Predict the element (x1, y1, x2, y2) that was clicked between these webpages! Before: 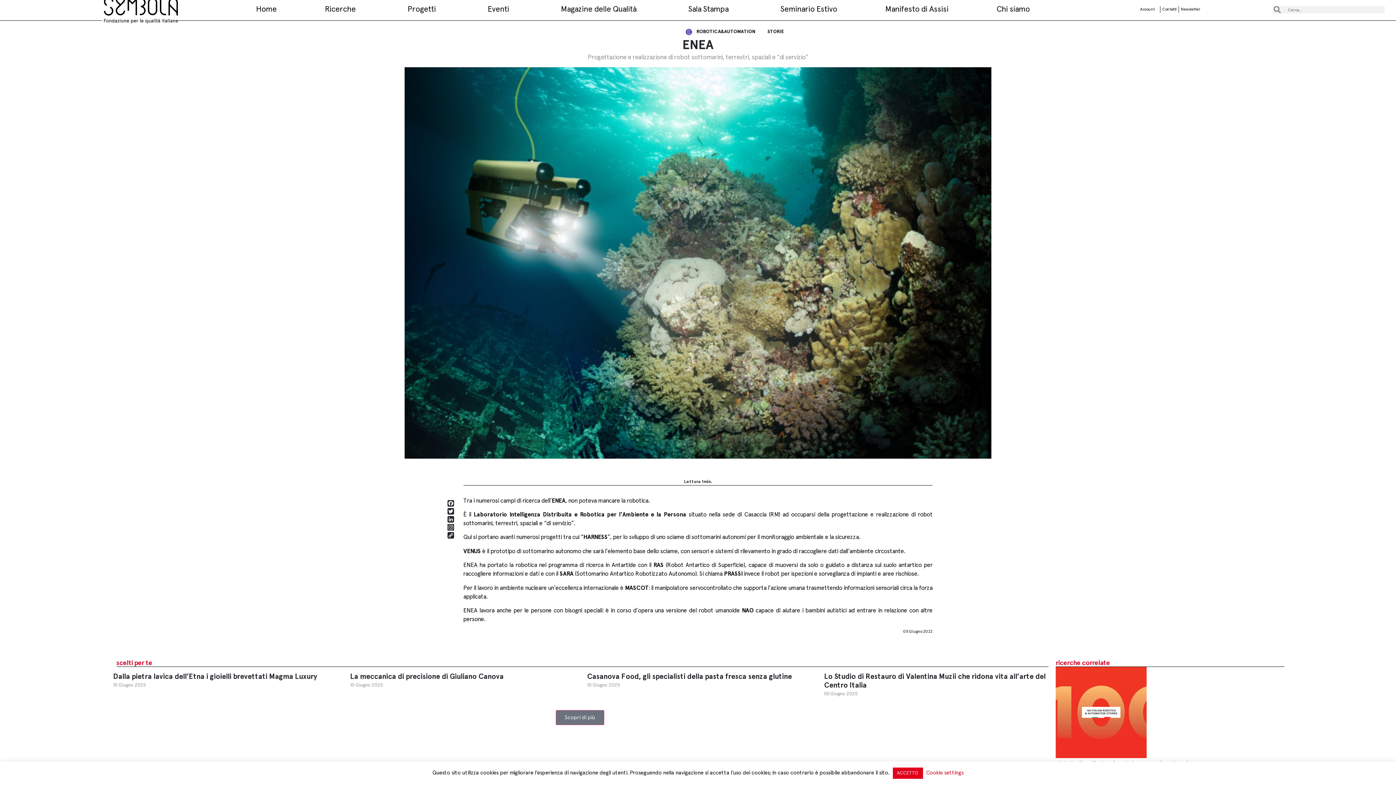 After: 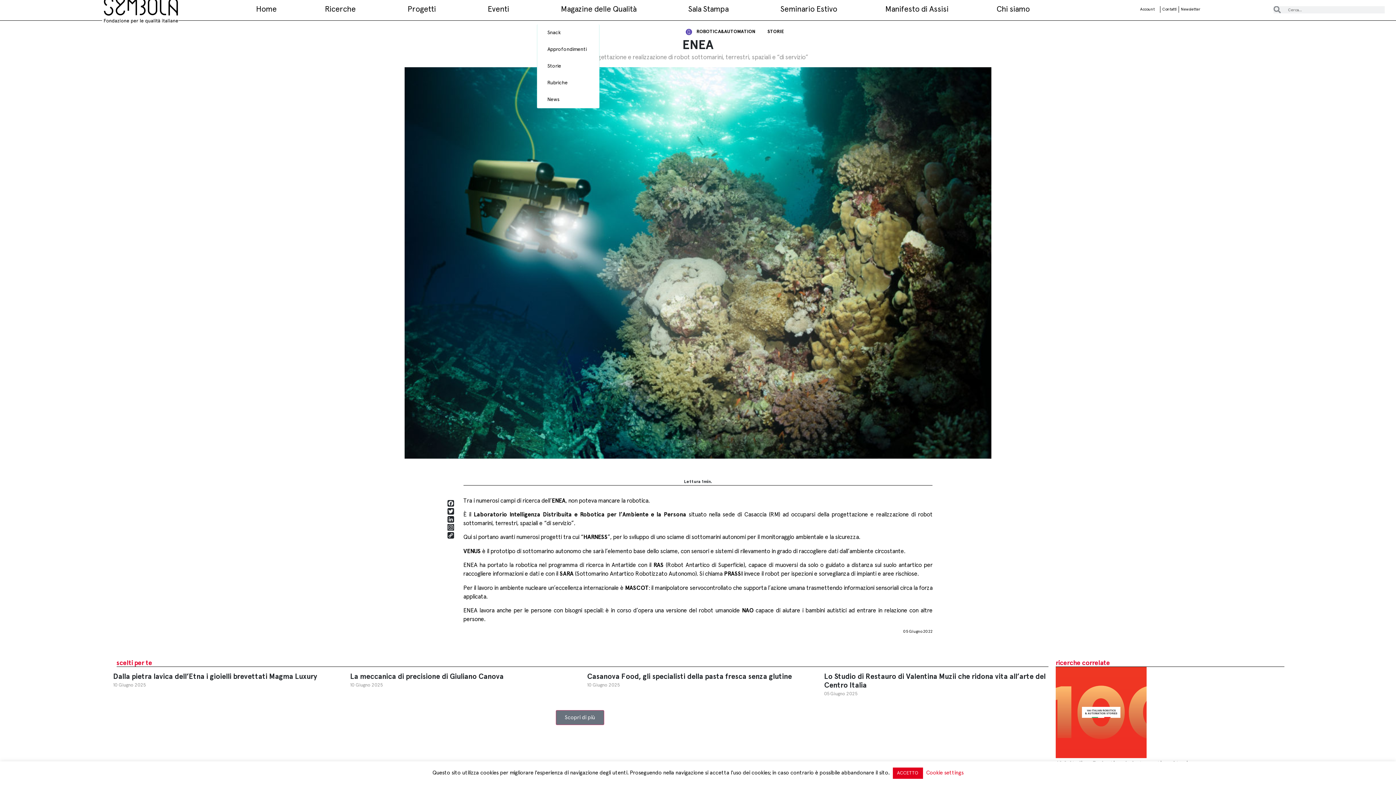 Action: label: Magazine delle Qualità bbox: (537, -5, 664, 24)